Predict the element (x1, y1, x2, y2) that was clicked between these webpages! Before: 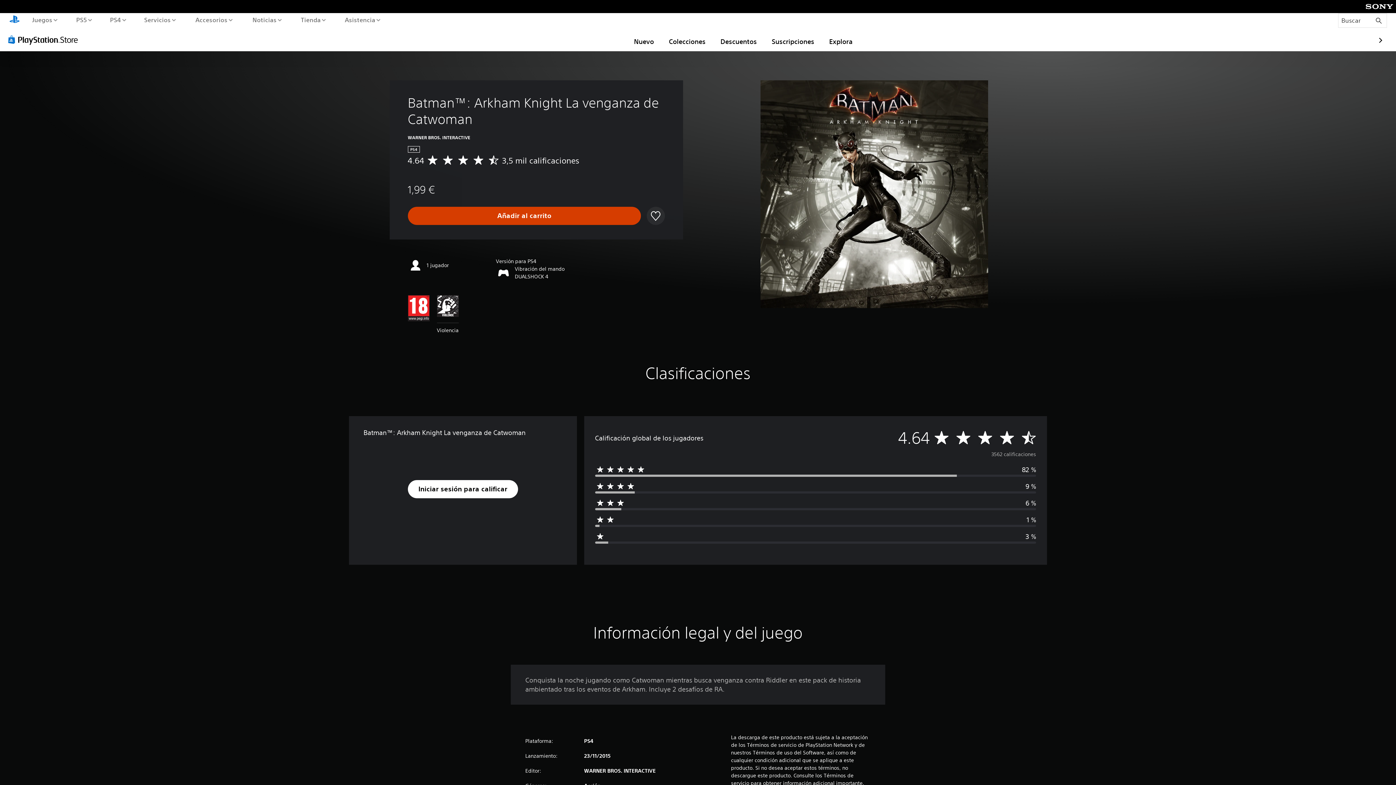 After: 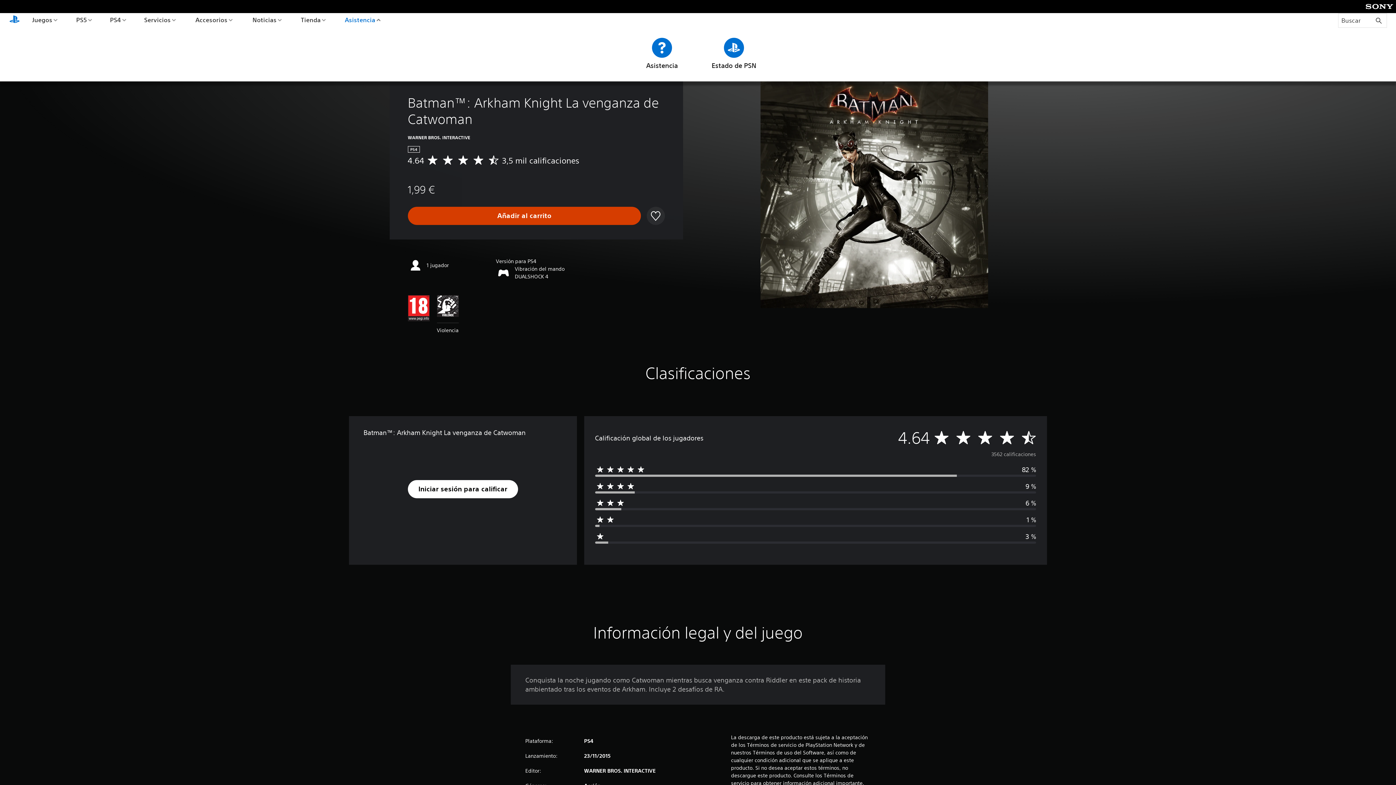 Action: bbox: (343, 13, 381, 26) label: Asistencia